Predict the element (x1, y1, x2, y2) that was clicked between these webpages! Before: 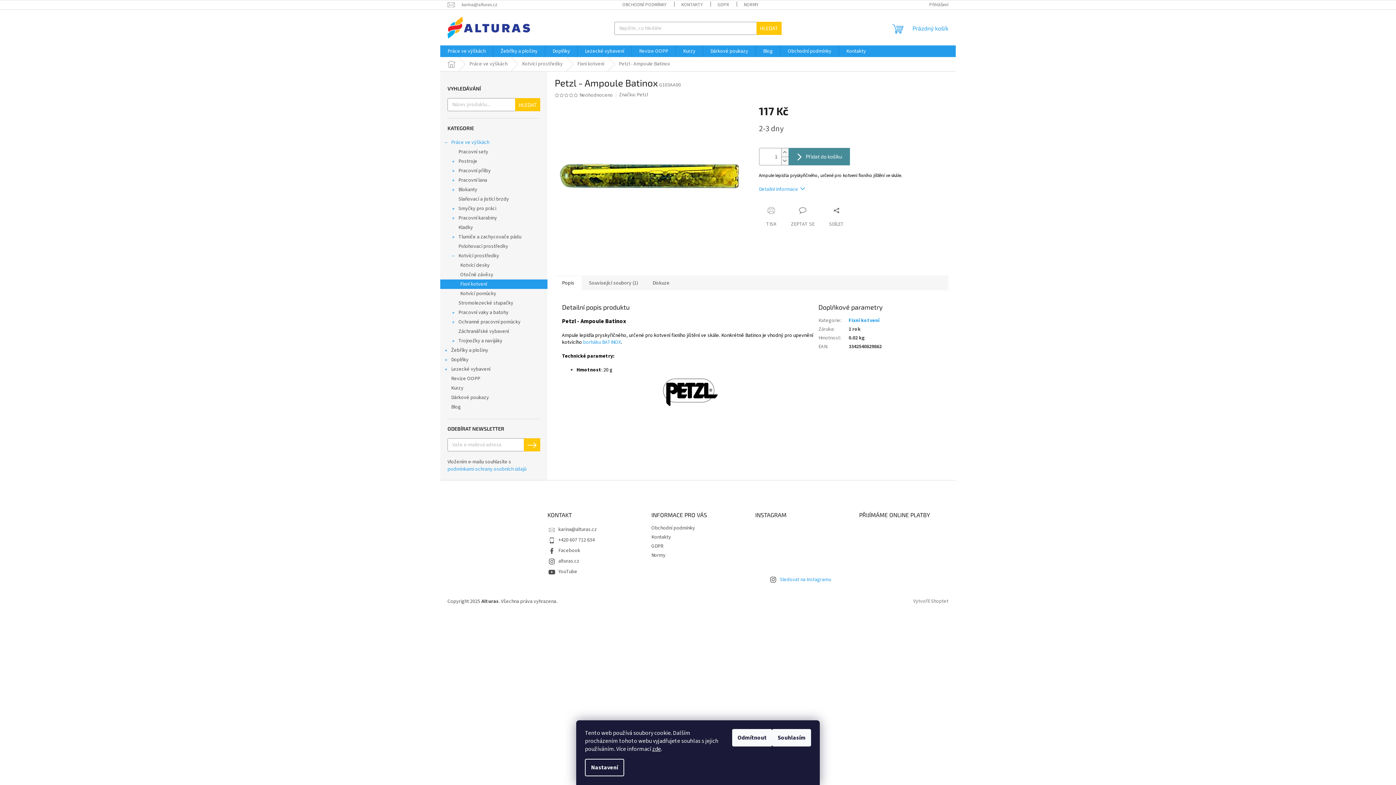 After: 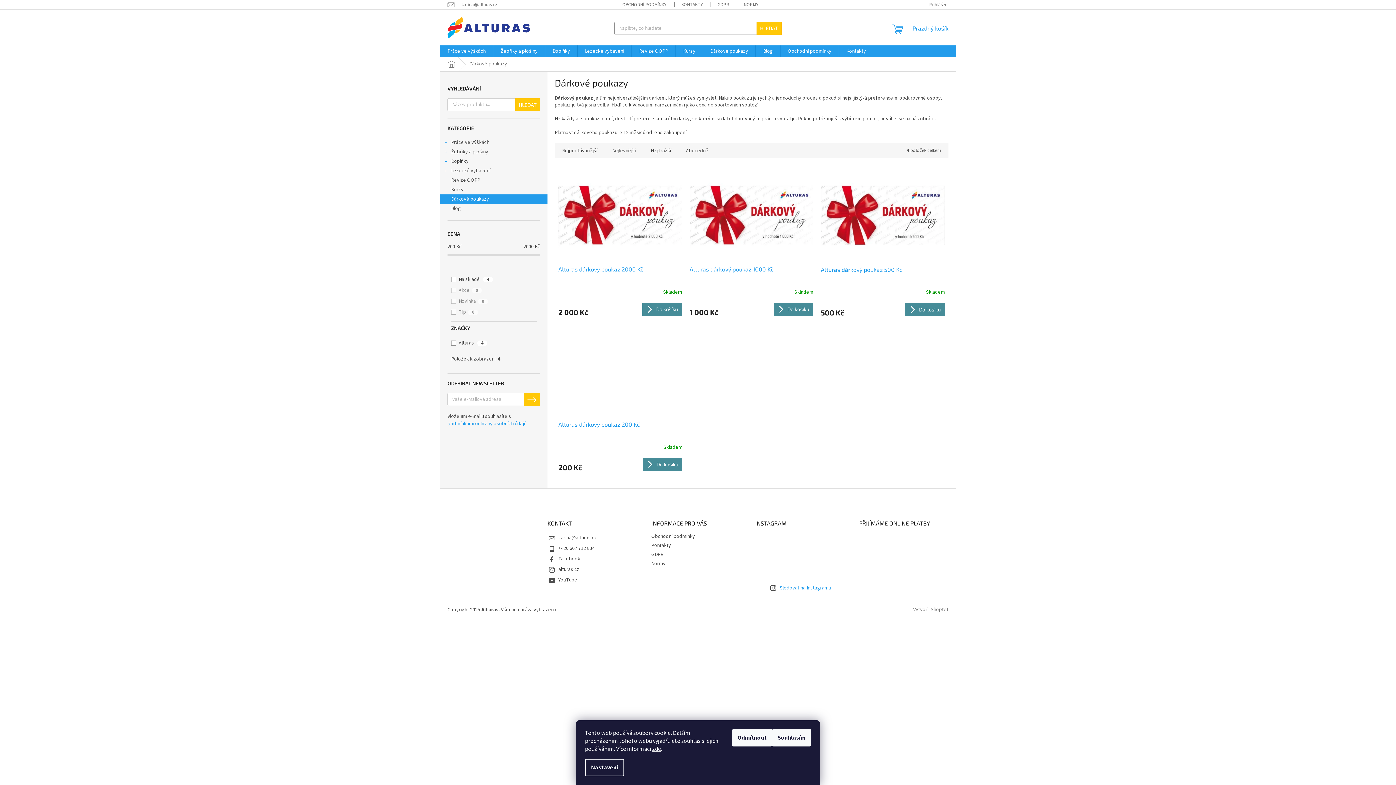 Action: bbox: (703, 45, 755, 57) label: Dárkové poukazy